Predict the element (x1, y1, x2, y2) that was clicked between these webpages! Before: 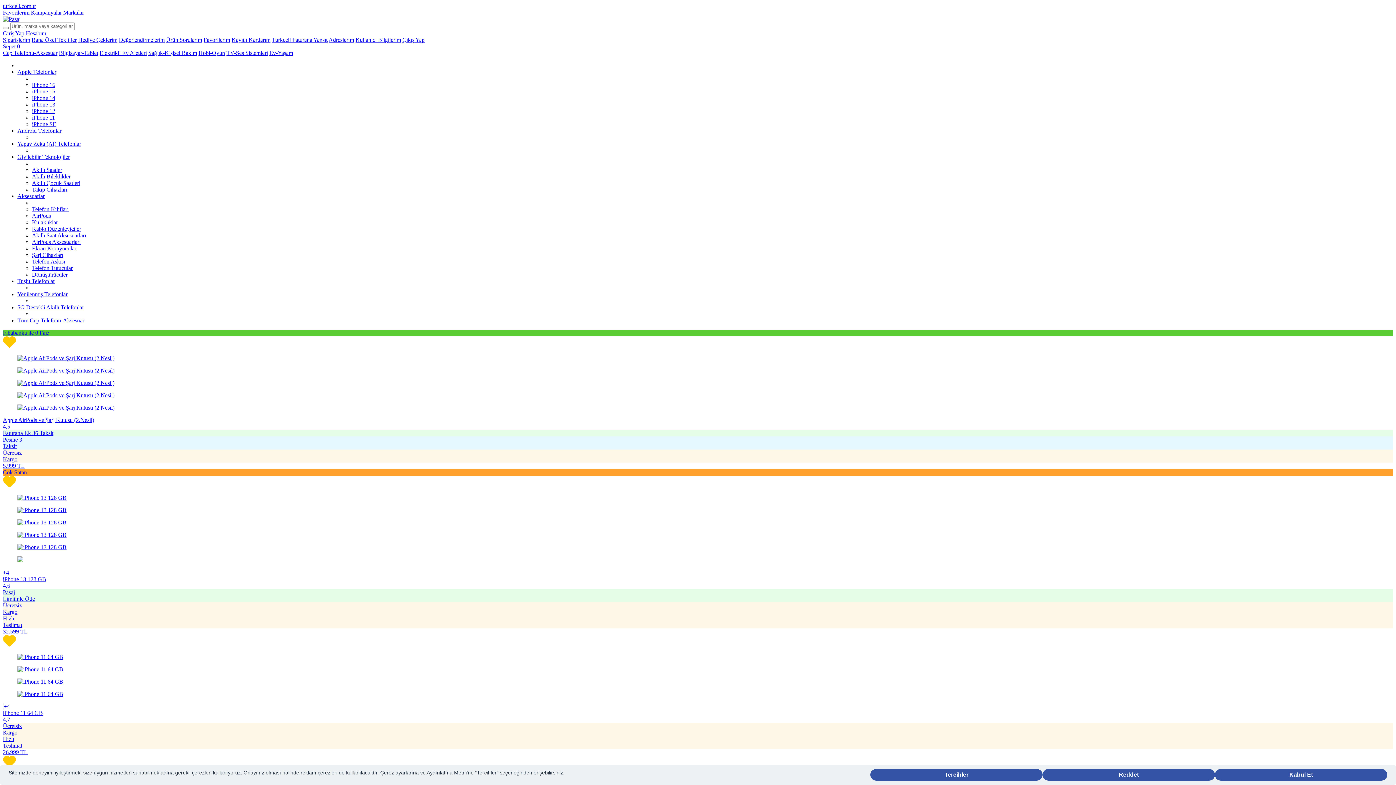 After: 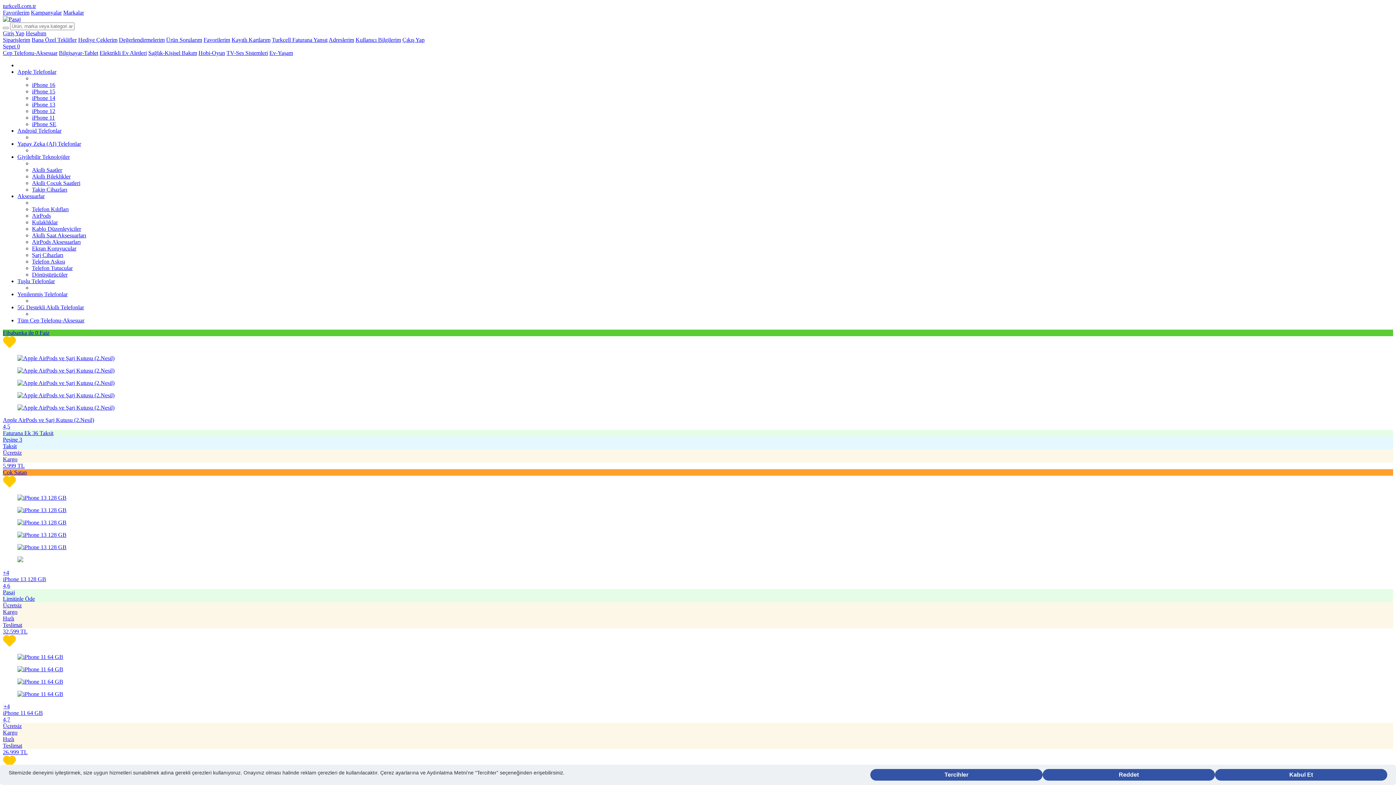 Action: label: AirPods Aksesuarları bbox: (32, 238, 80, 245)